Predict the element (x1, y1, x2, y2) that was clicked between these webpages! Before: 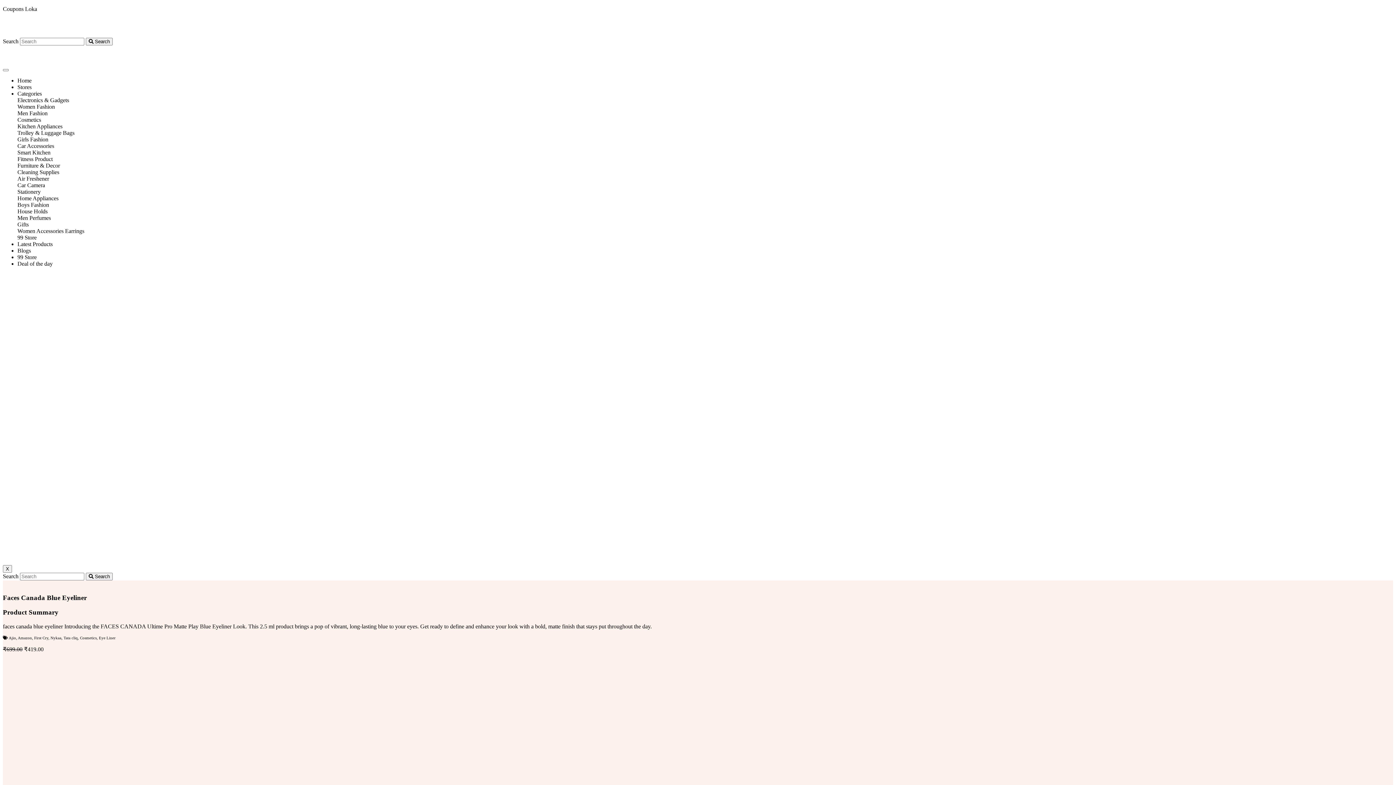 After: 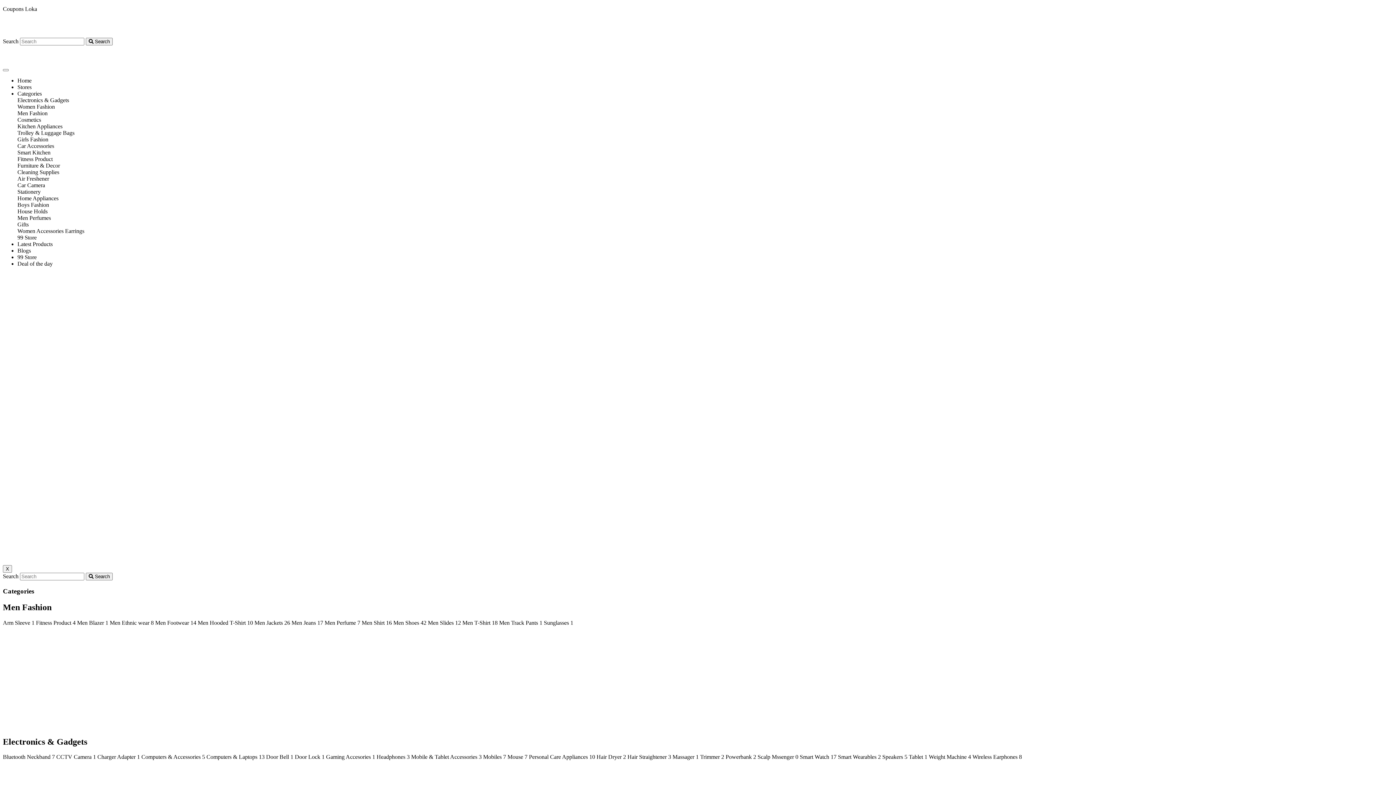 Action: label: Categories bbox: (17, 90, 41, 96)